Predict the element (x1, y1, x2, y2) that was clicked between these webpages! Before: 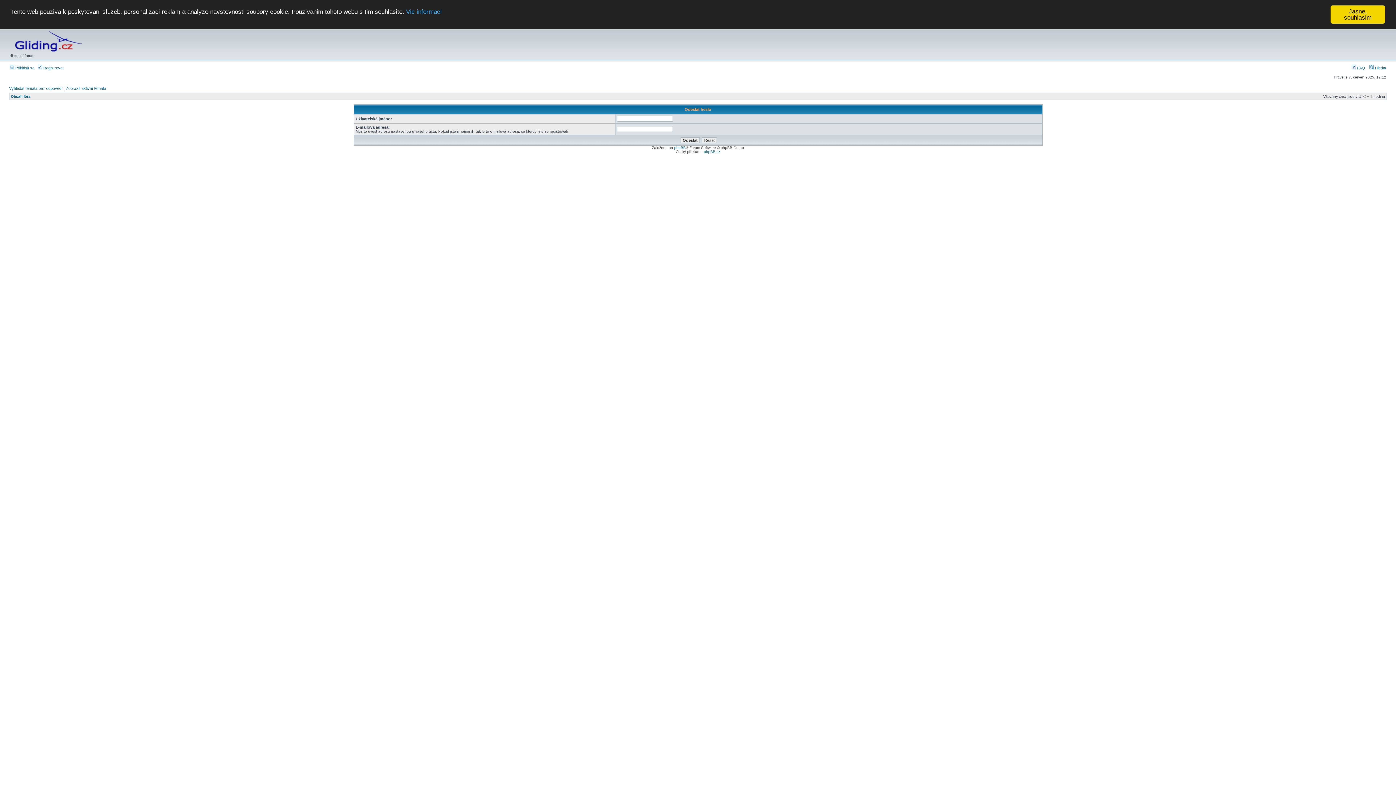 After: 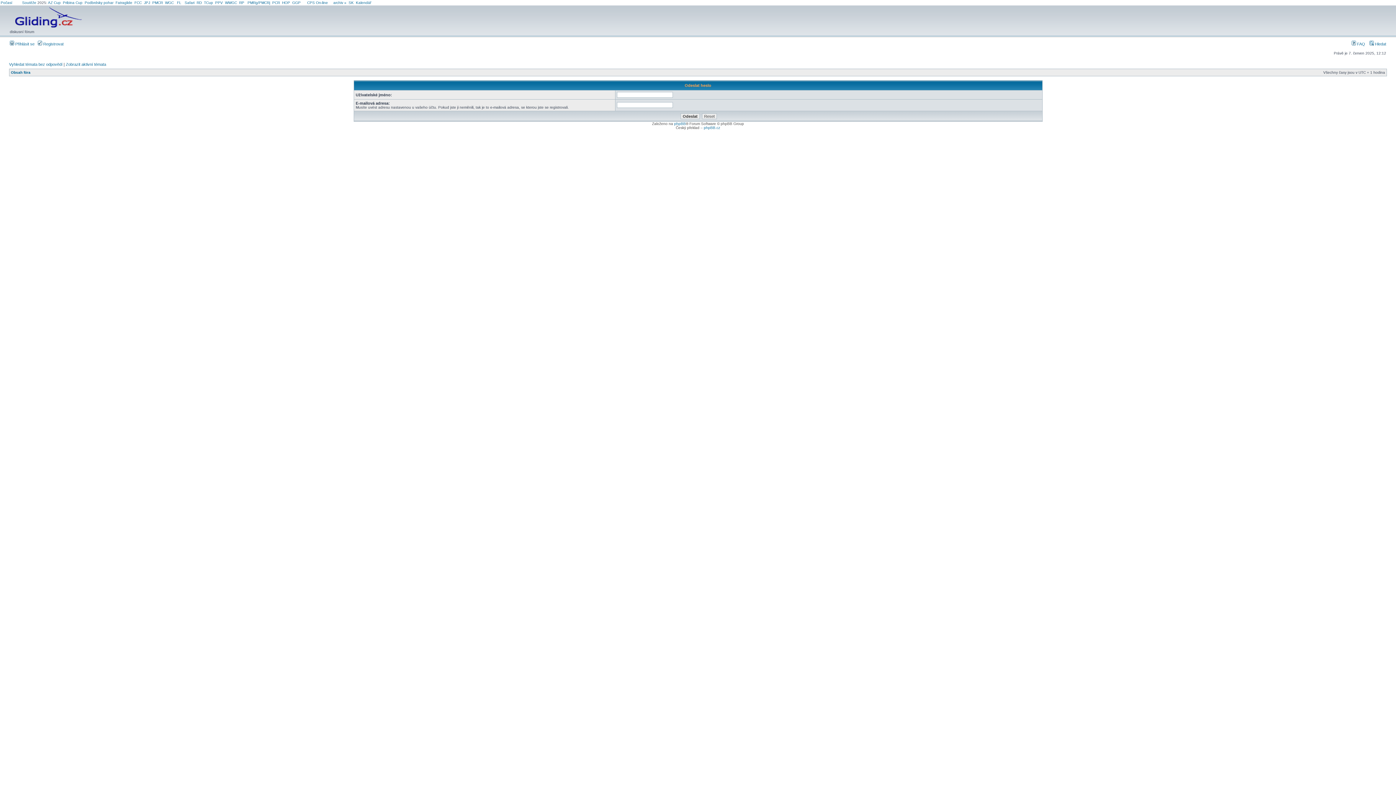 Action: label: Jasne, souhlasim bbox: (1330, 5, 1385, 23)